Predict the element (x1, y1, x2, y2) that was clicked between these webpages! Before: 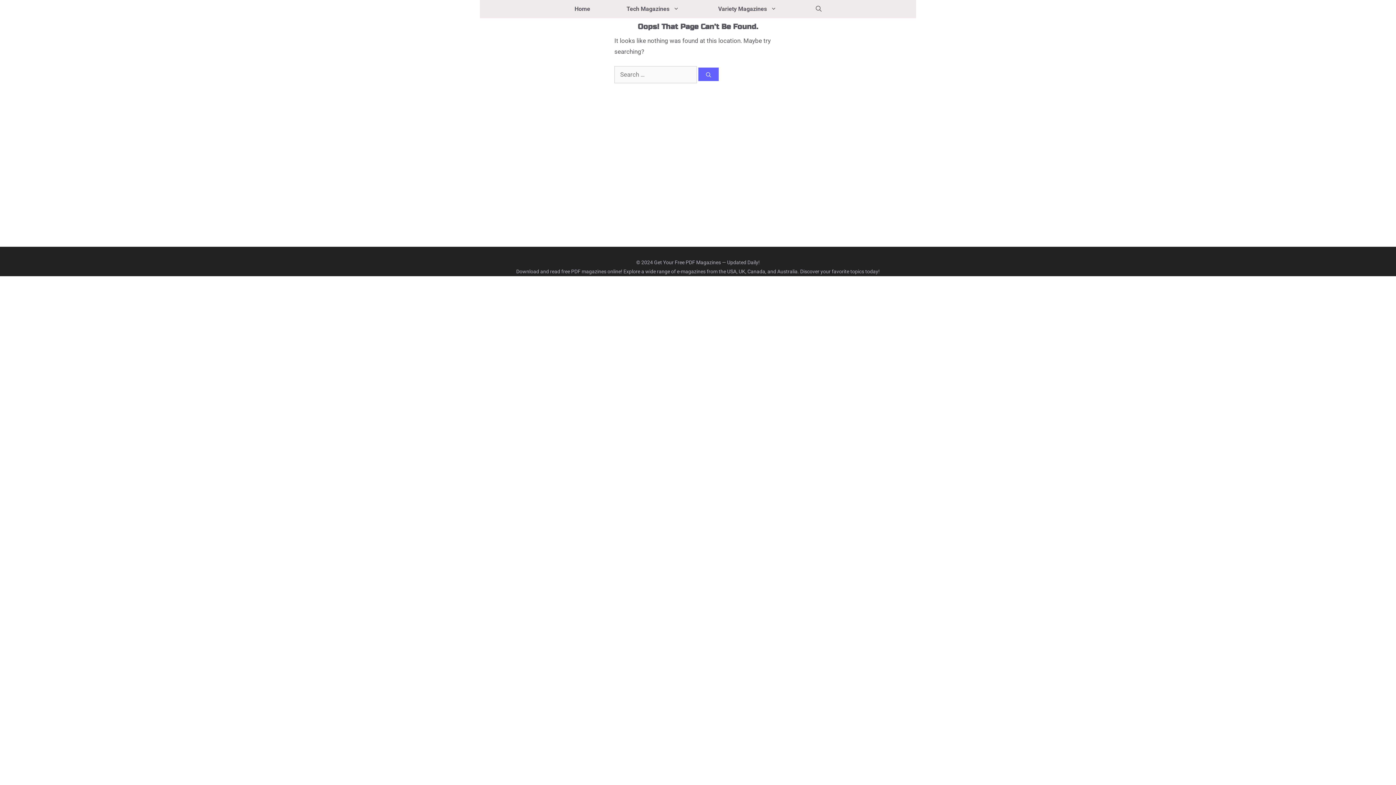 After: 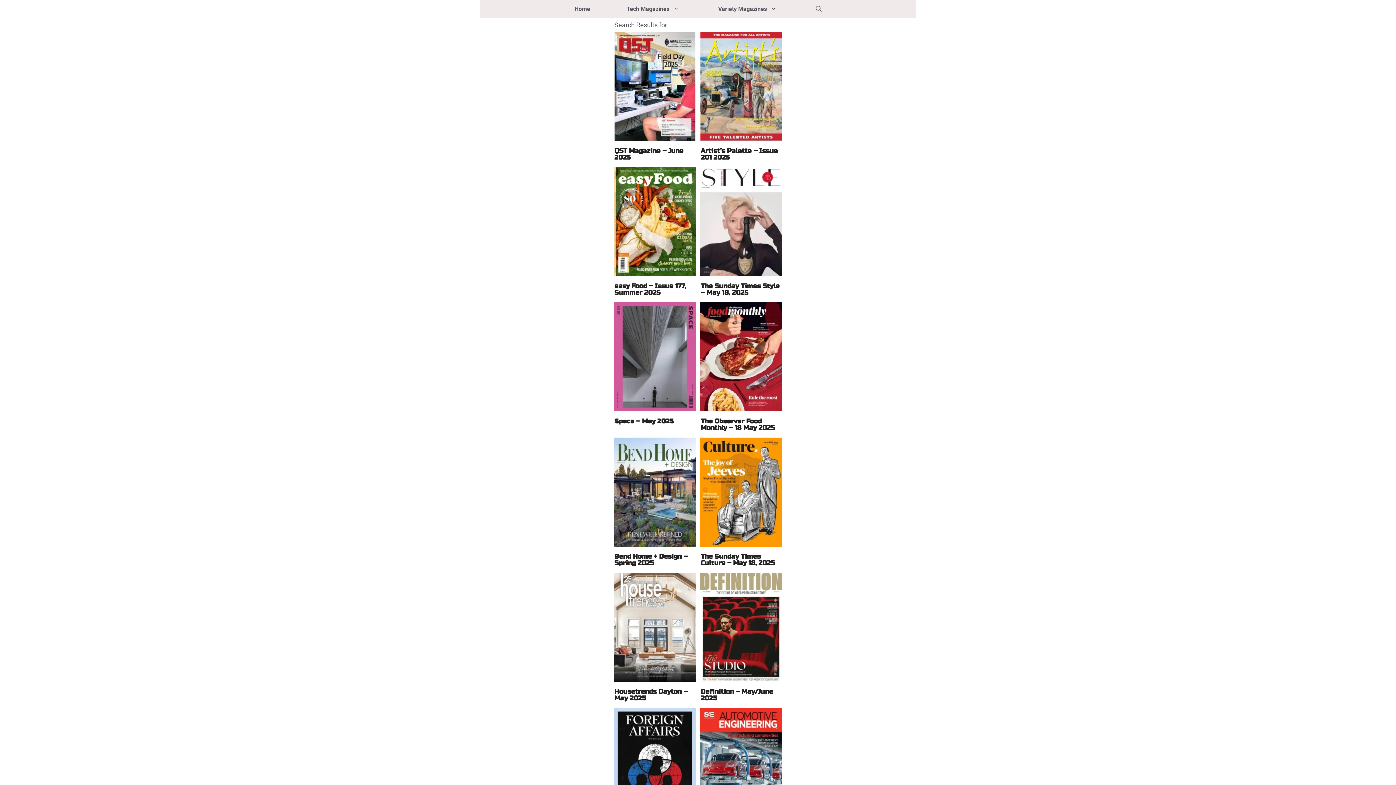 Action: label: Search bbox: (698, 67, 718, 81)